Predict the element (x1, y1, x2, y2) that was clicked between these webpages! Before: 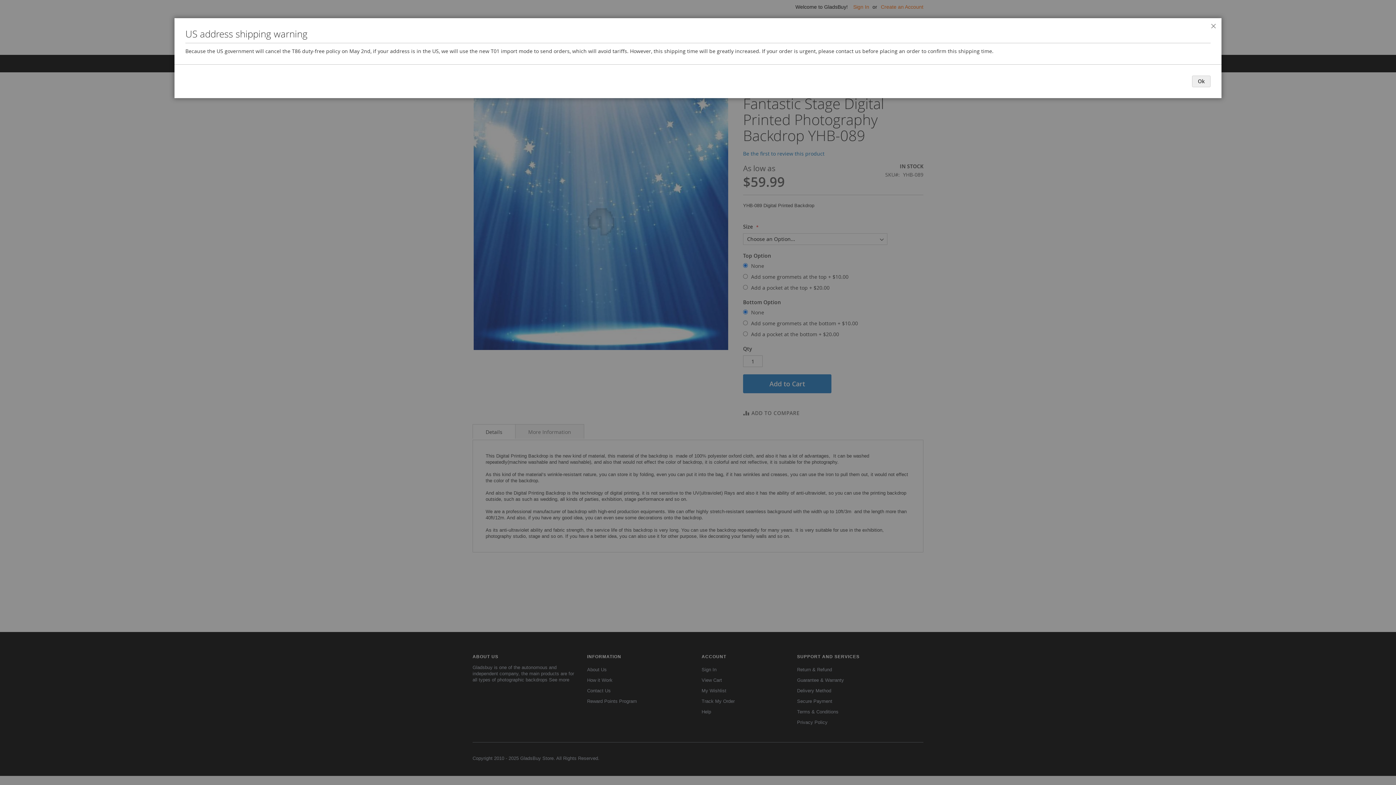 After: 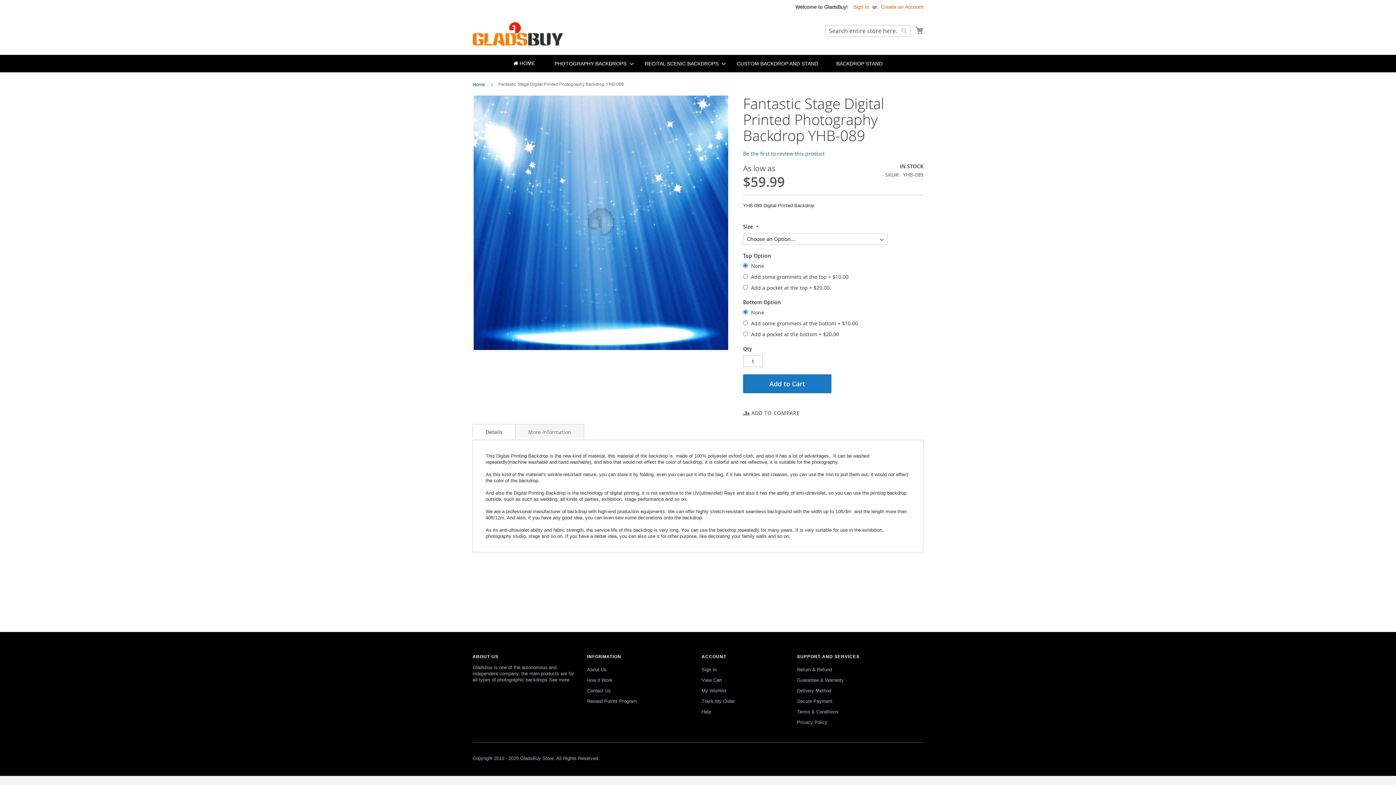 Action: bbox: (1192, 75, 1210, 87) label: Ok